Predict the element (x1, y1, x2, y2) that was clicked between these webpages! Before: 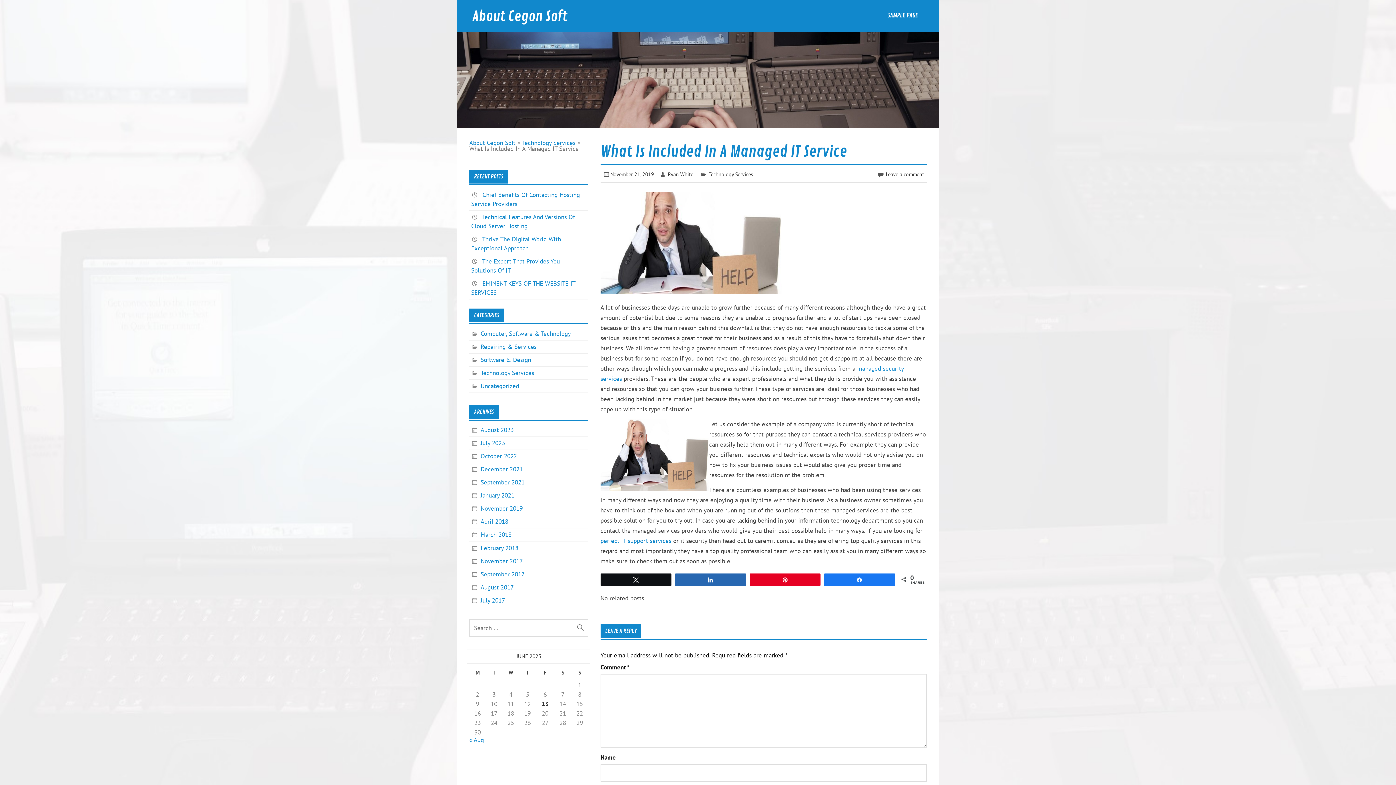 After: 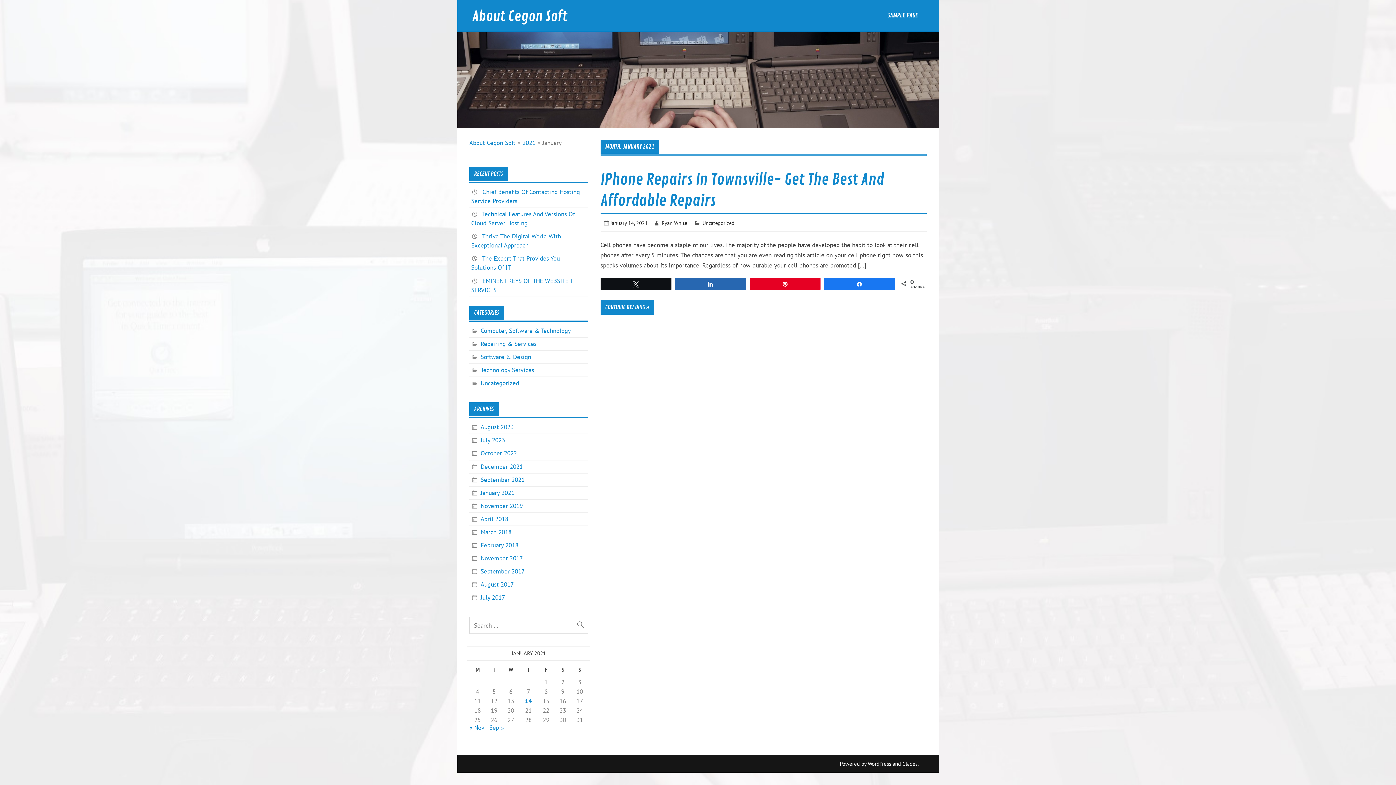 Action: bbox: (471, 491, 514, 500) label: January 2021